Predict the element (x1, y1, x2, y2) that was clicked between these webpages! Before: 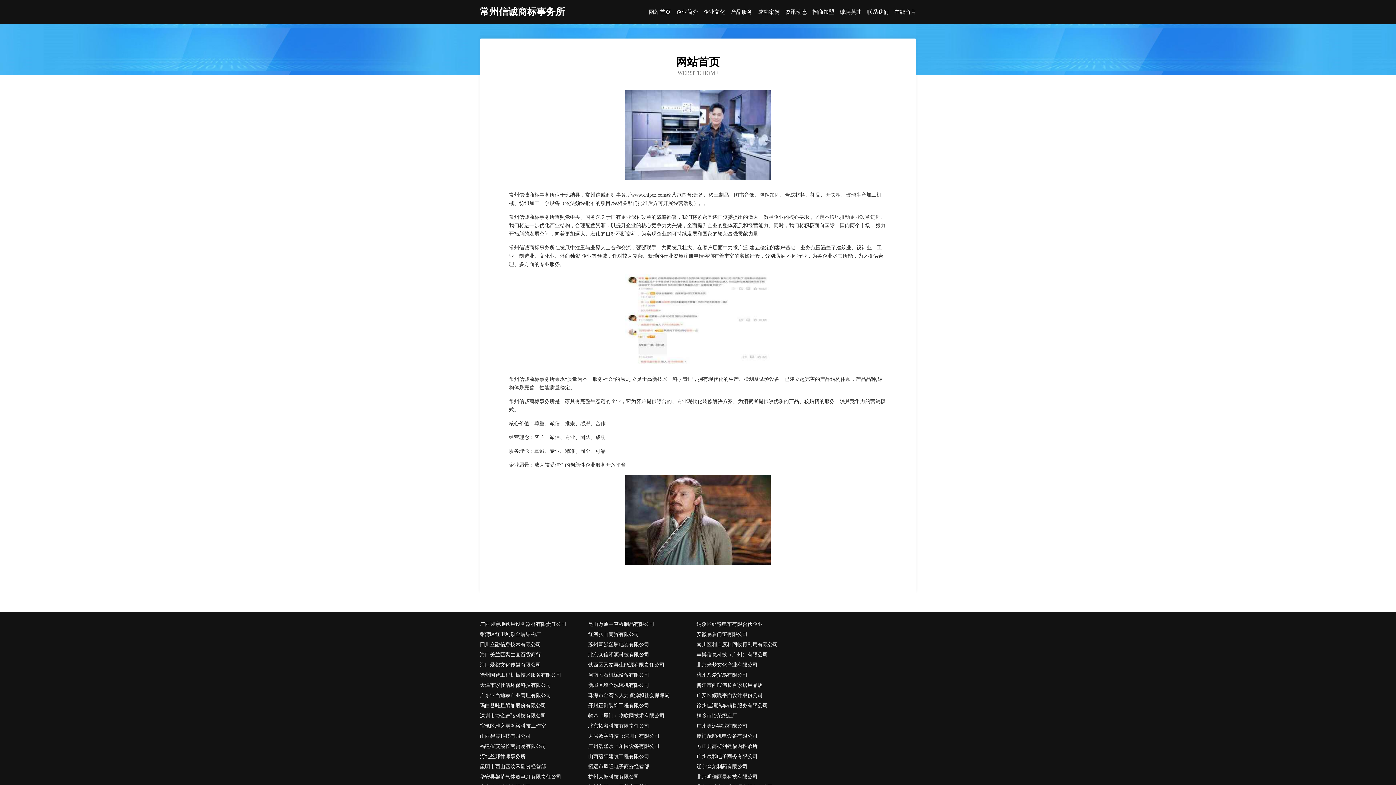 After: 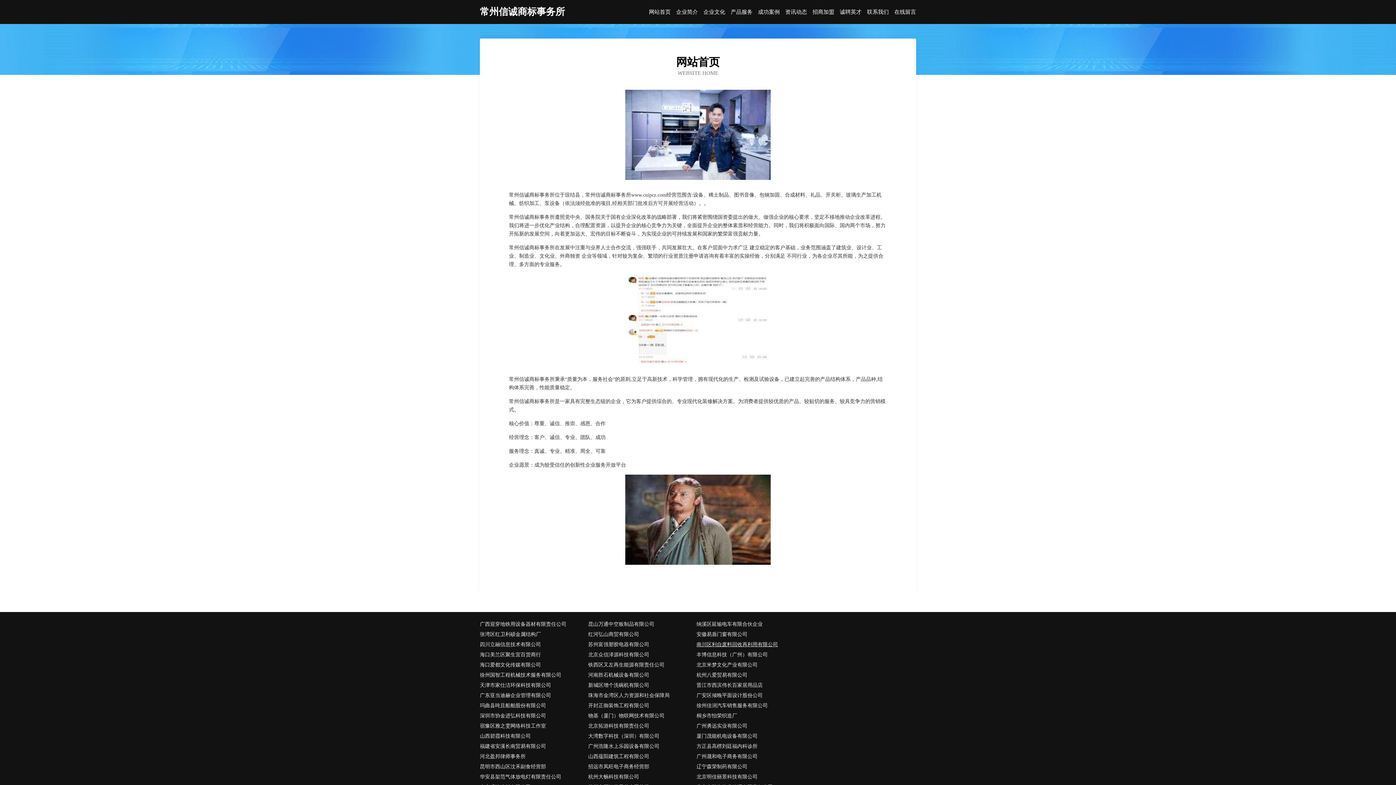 Action: label: 南川区利自废料回收再利用有限公司 bbox: (696, 639, 805, 650)